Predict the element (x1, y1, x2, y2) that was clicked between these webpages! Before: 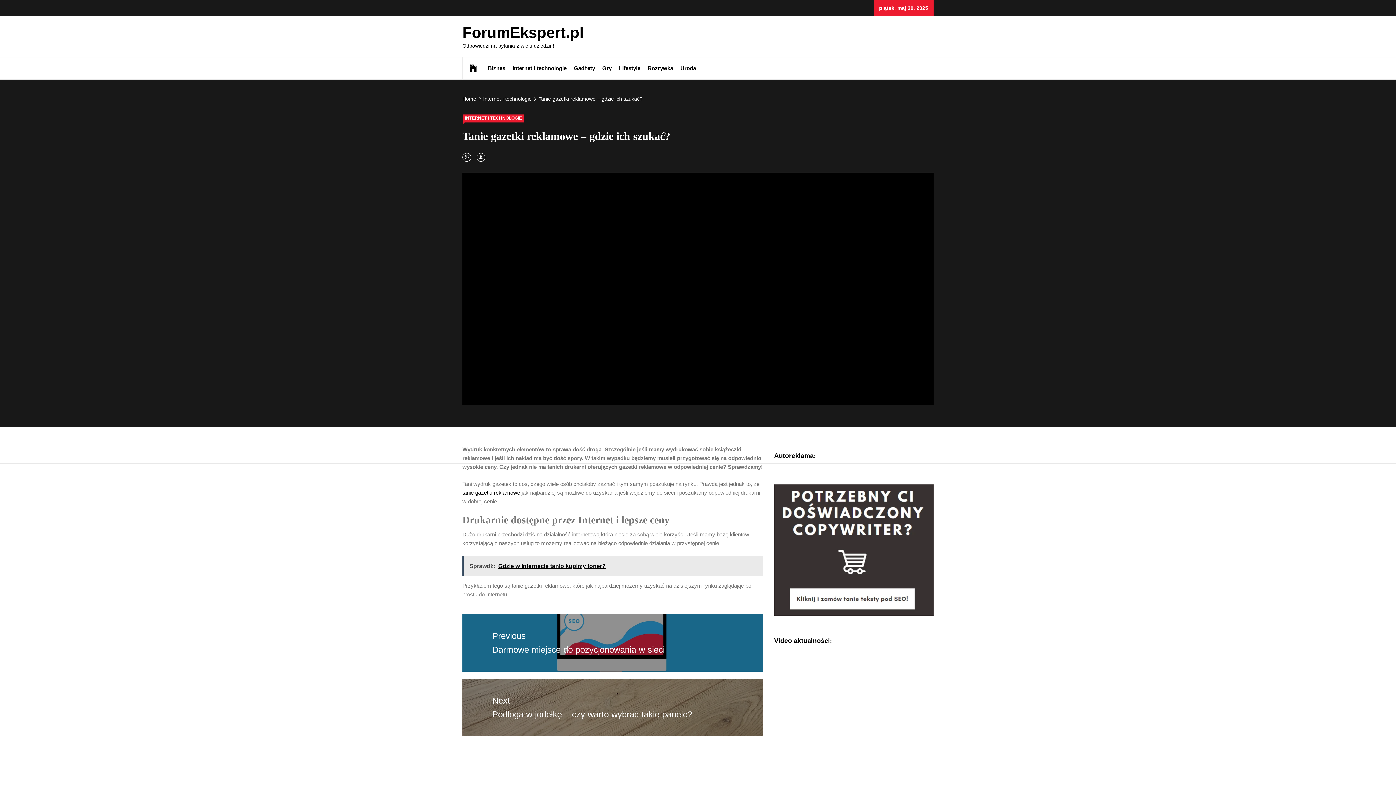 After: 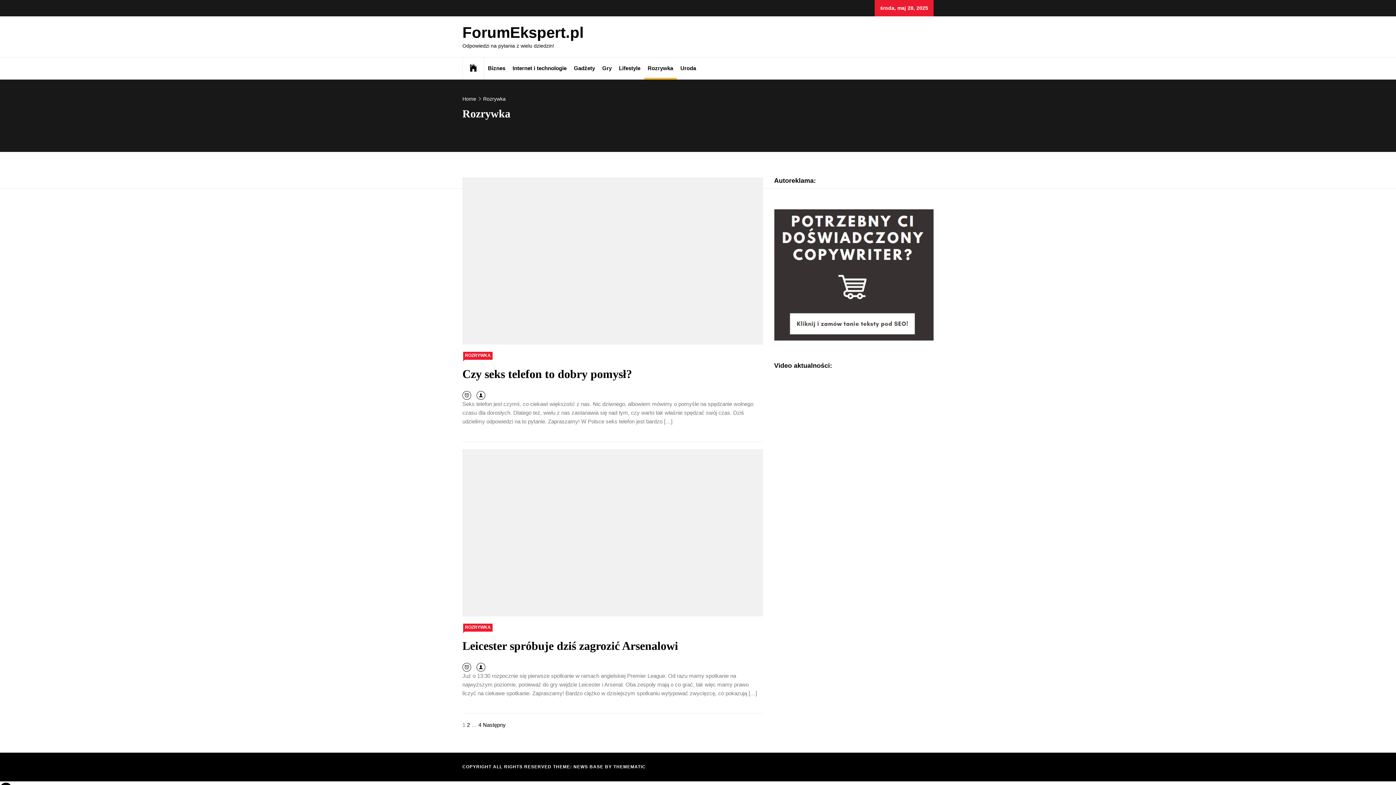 Action: label: Rozrywka bbox: (644, 57, 676, 79)